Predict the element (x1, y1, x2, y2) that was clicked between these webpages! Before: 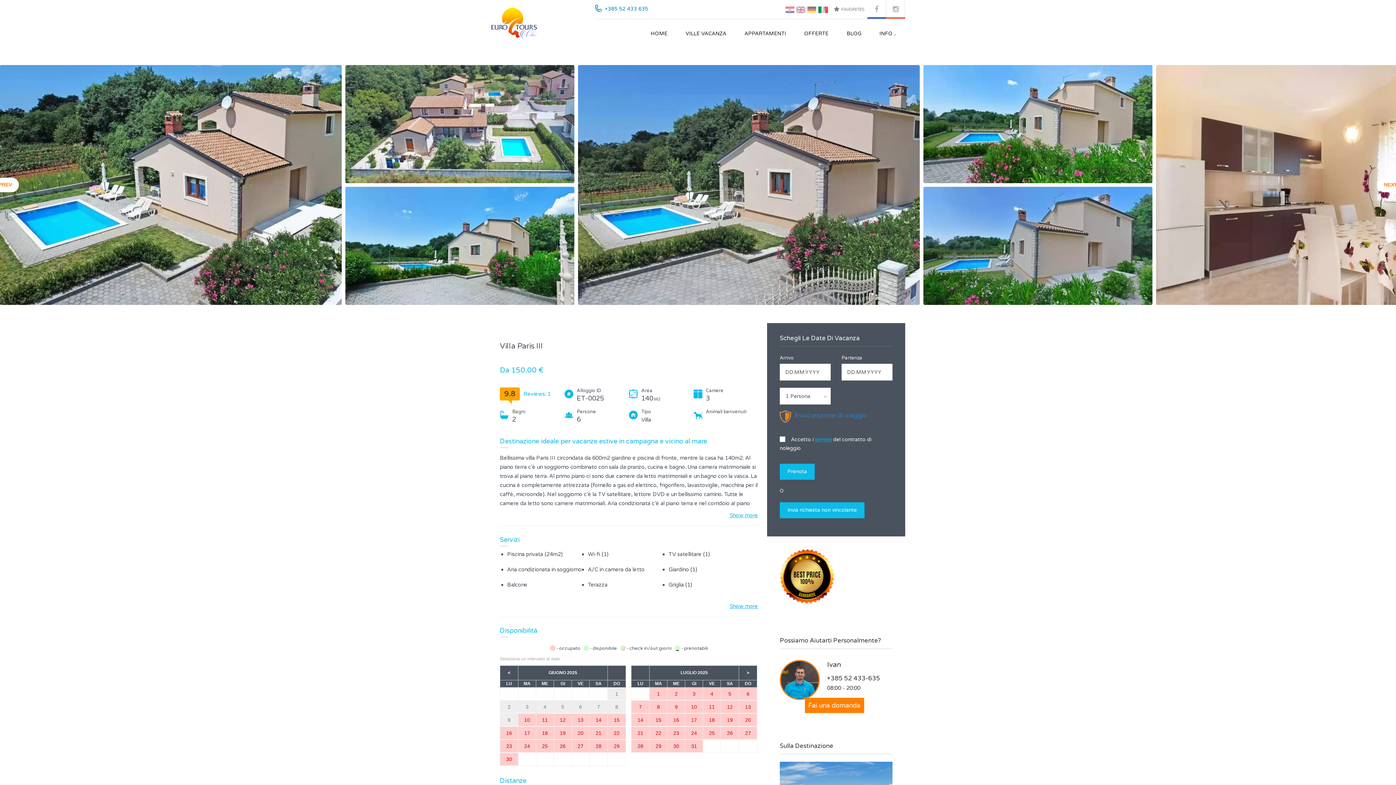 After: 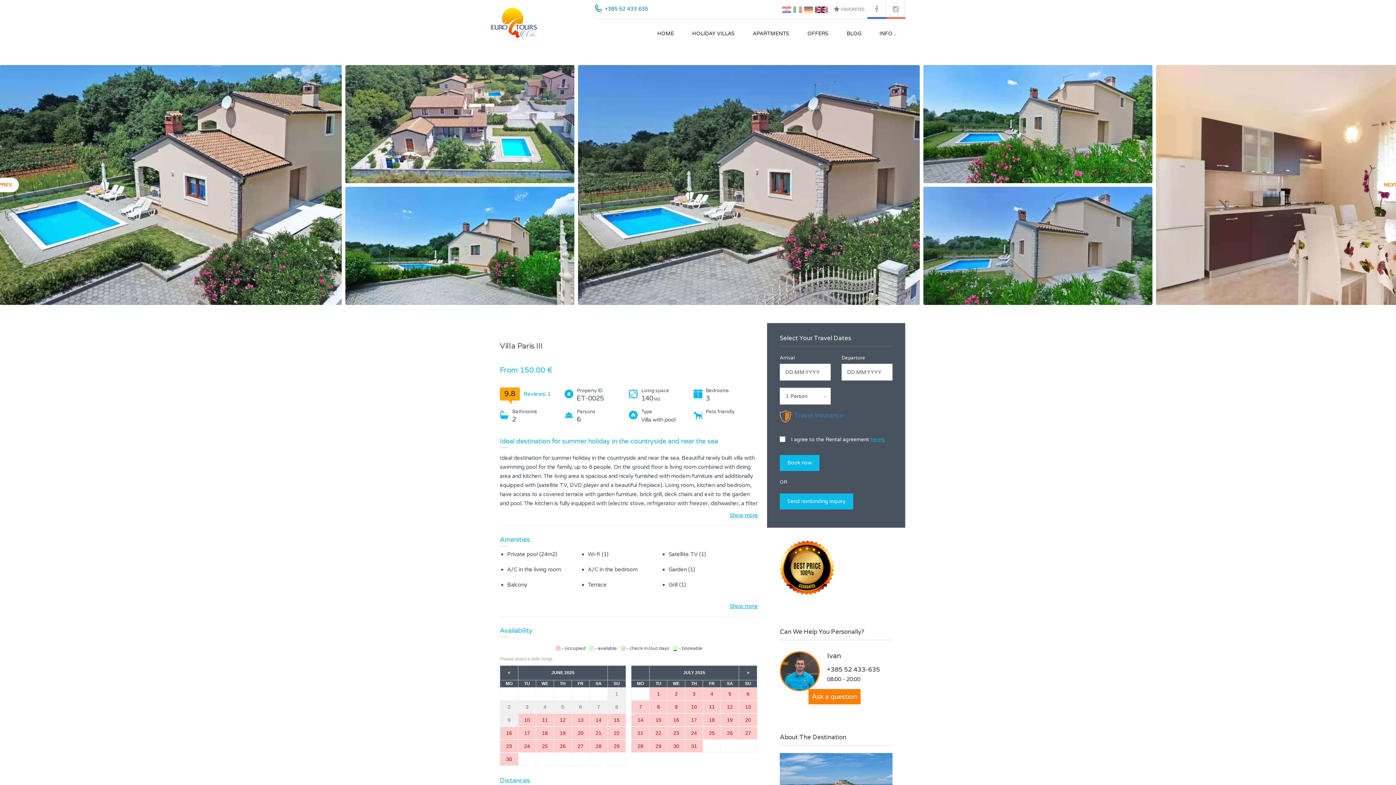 Action: bbox: (793, 0, 804, 18)